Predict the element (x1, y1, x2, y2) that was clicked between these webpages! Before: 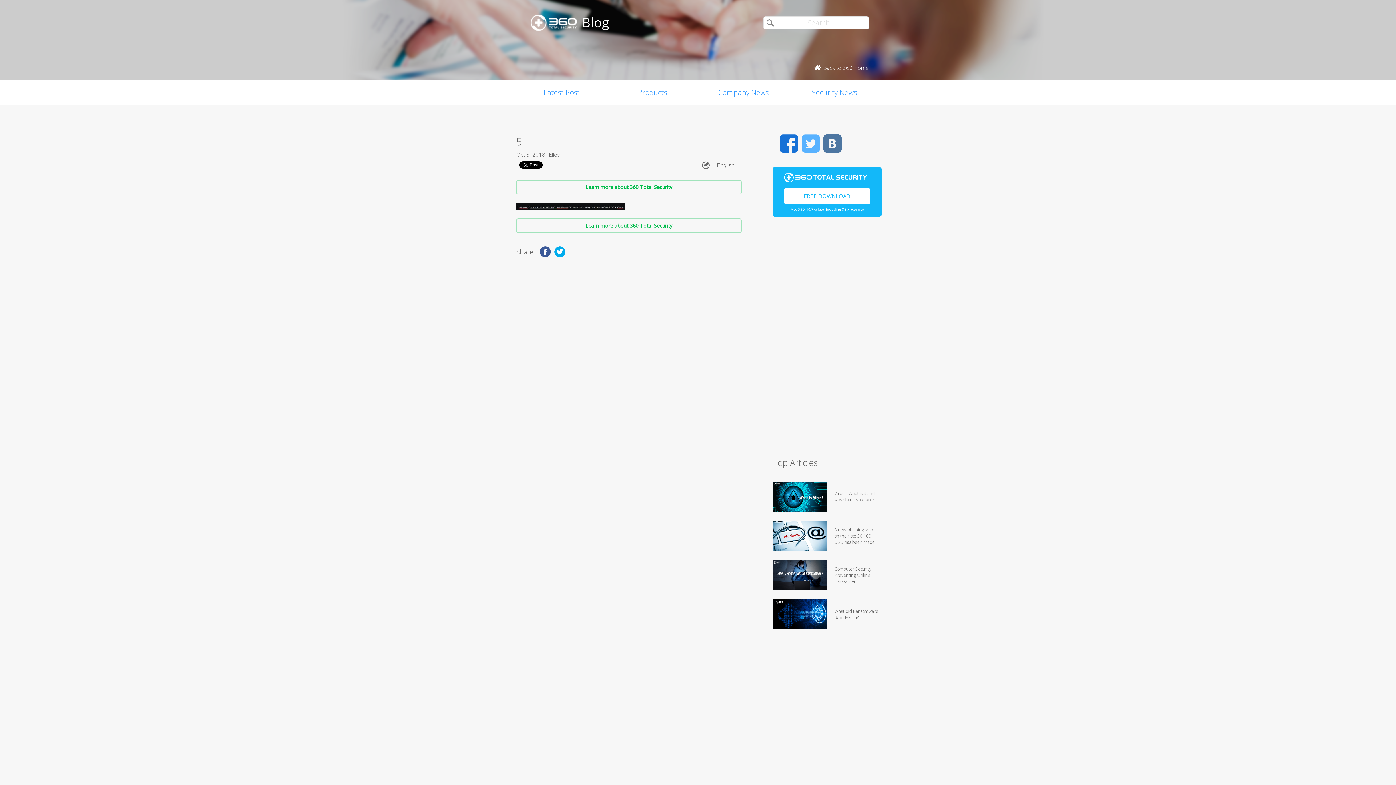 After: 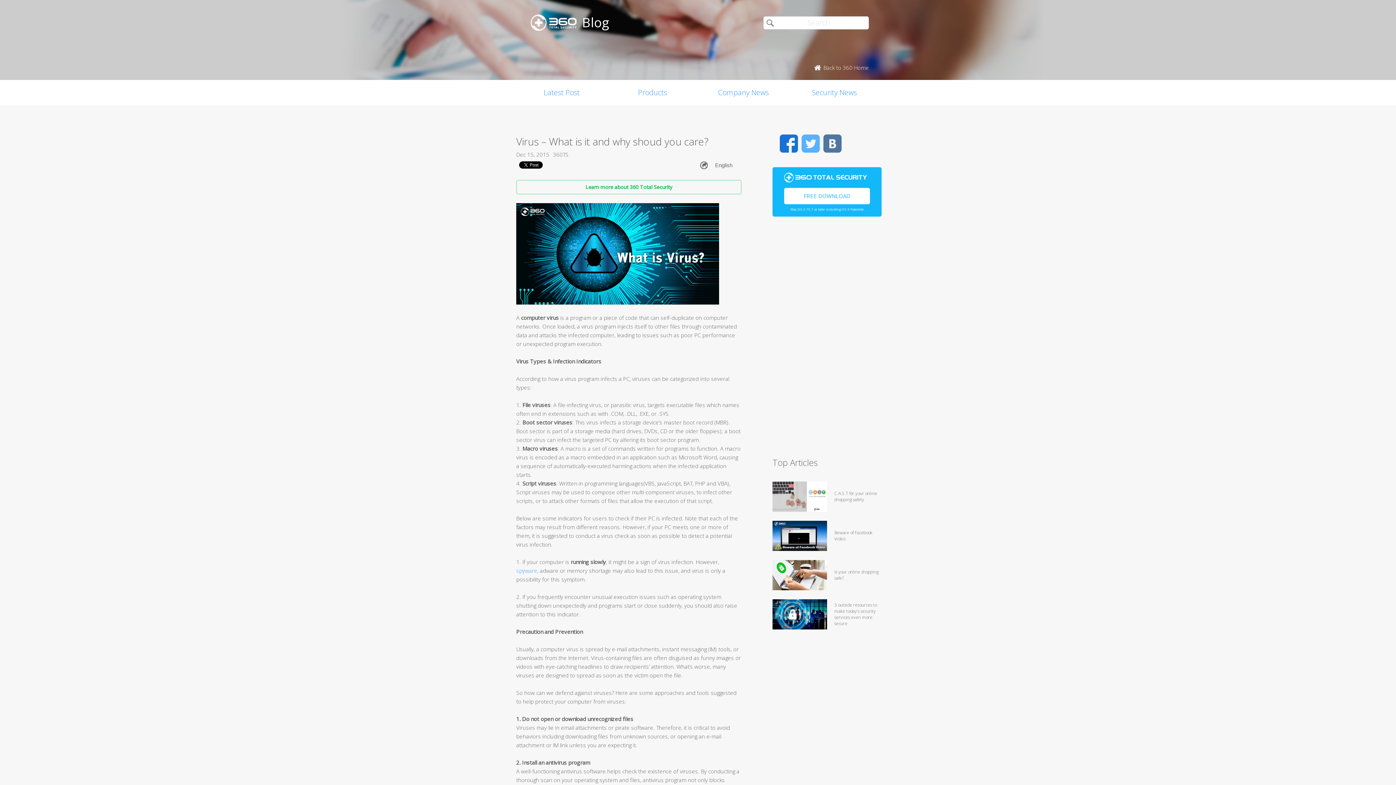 Action: bbox: (772, 505, 827, 513)